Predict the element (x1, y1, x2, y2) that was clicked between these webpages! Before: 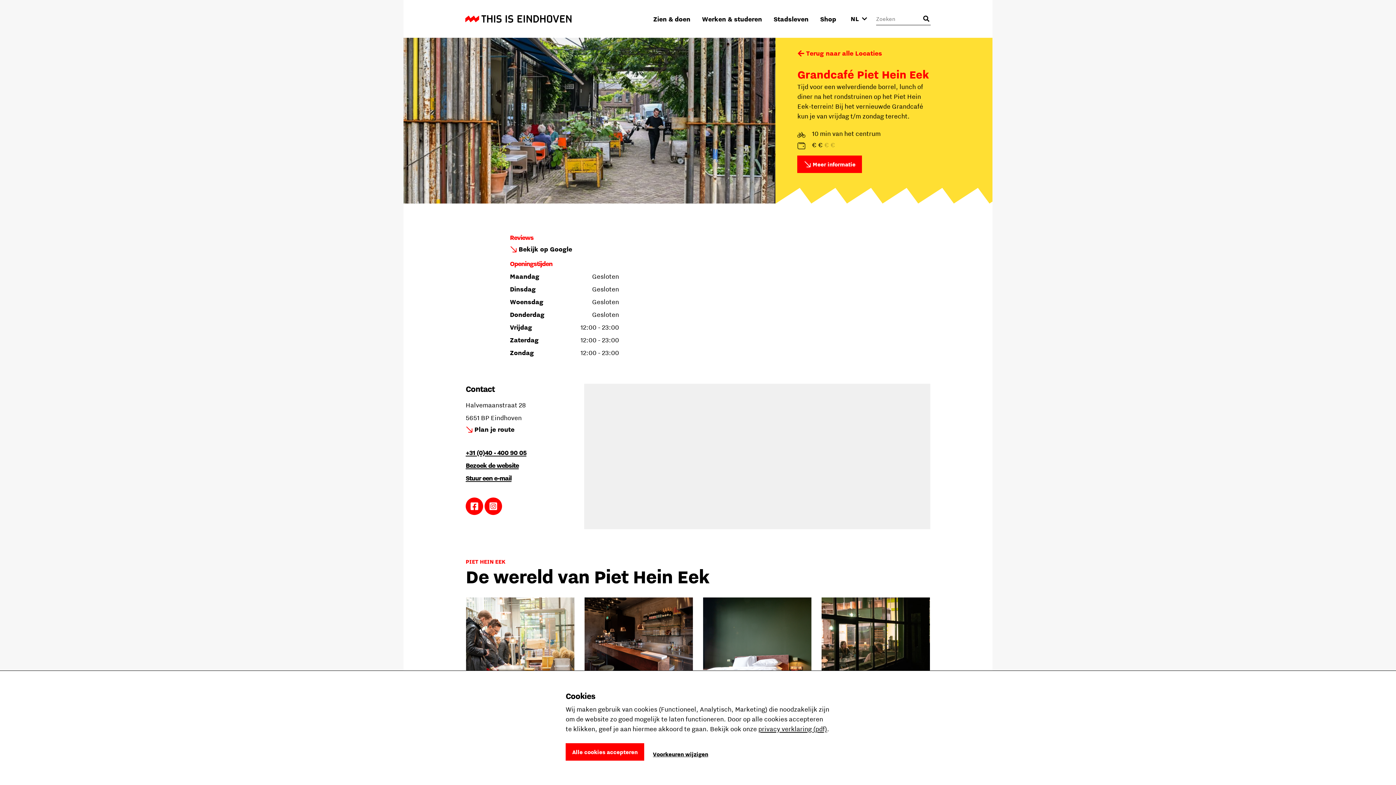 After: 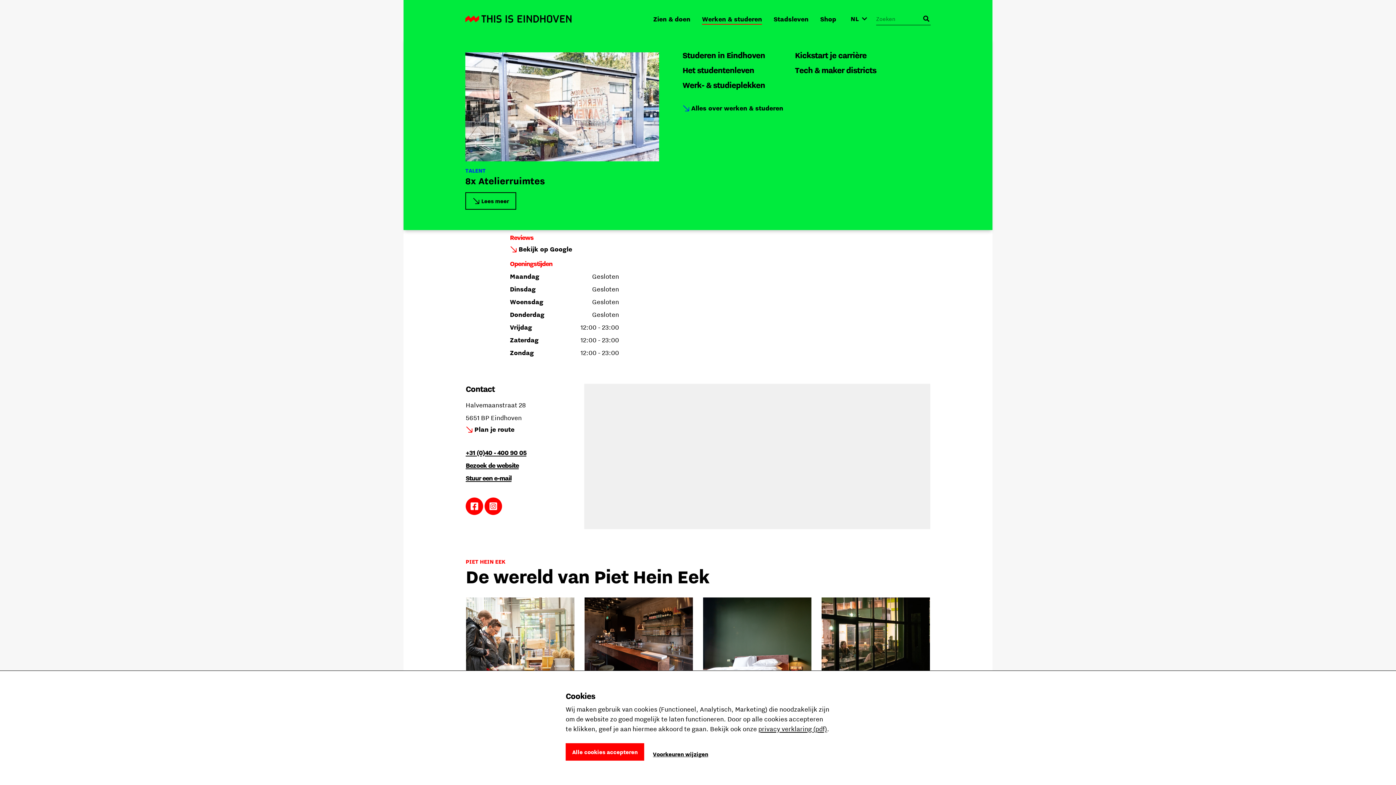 Action: bbox: (702, 14, 762, 23) label: Werken & studeren